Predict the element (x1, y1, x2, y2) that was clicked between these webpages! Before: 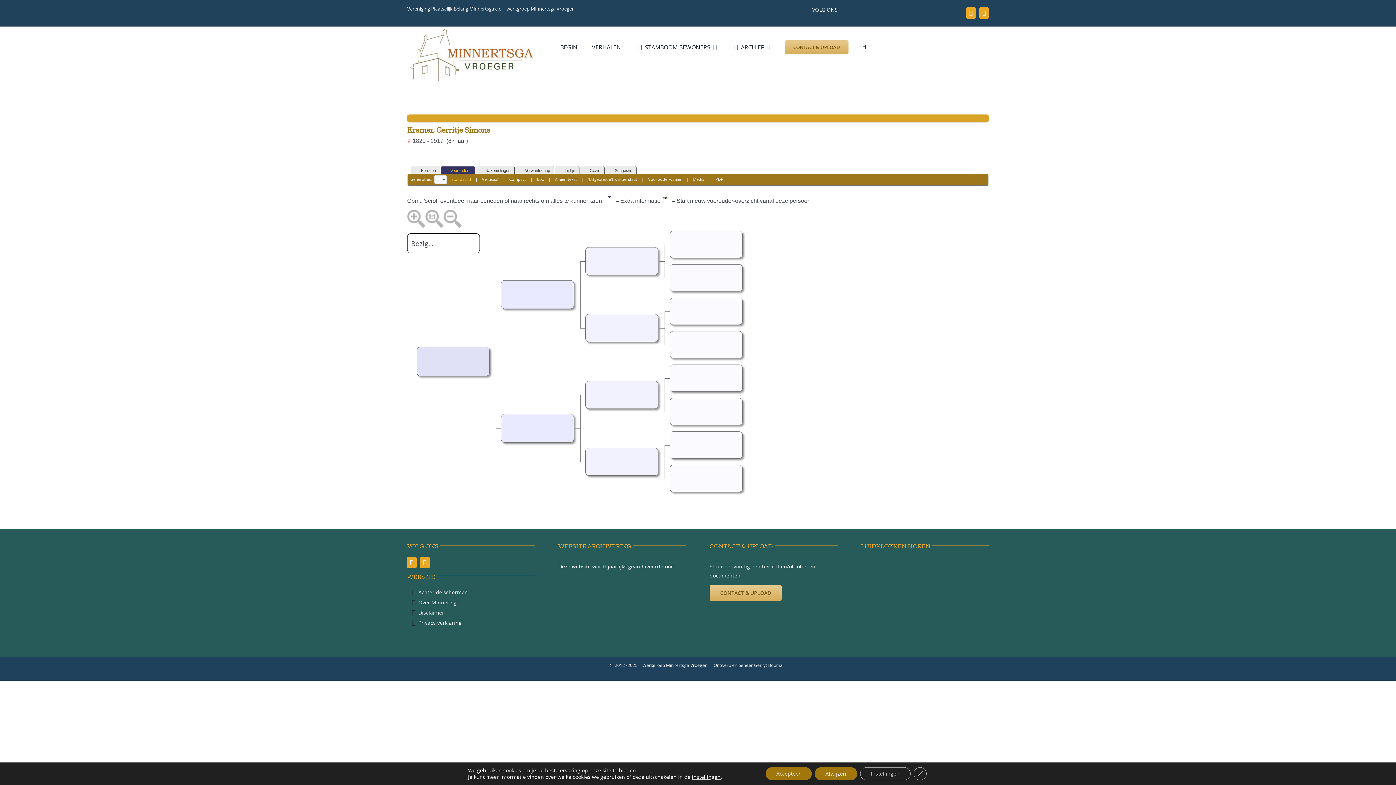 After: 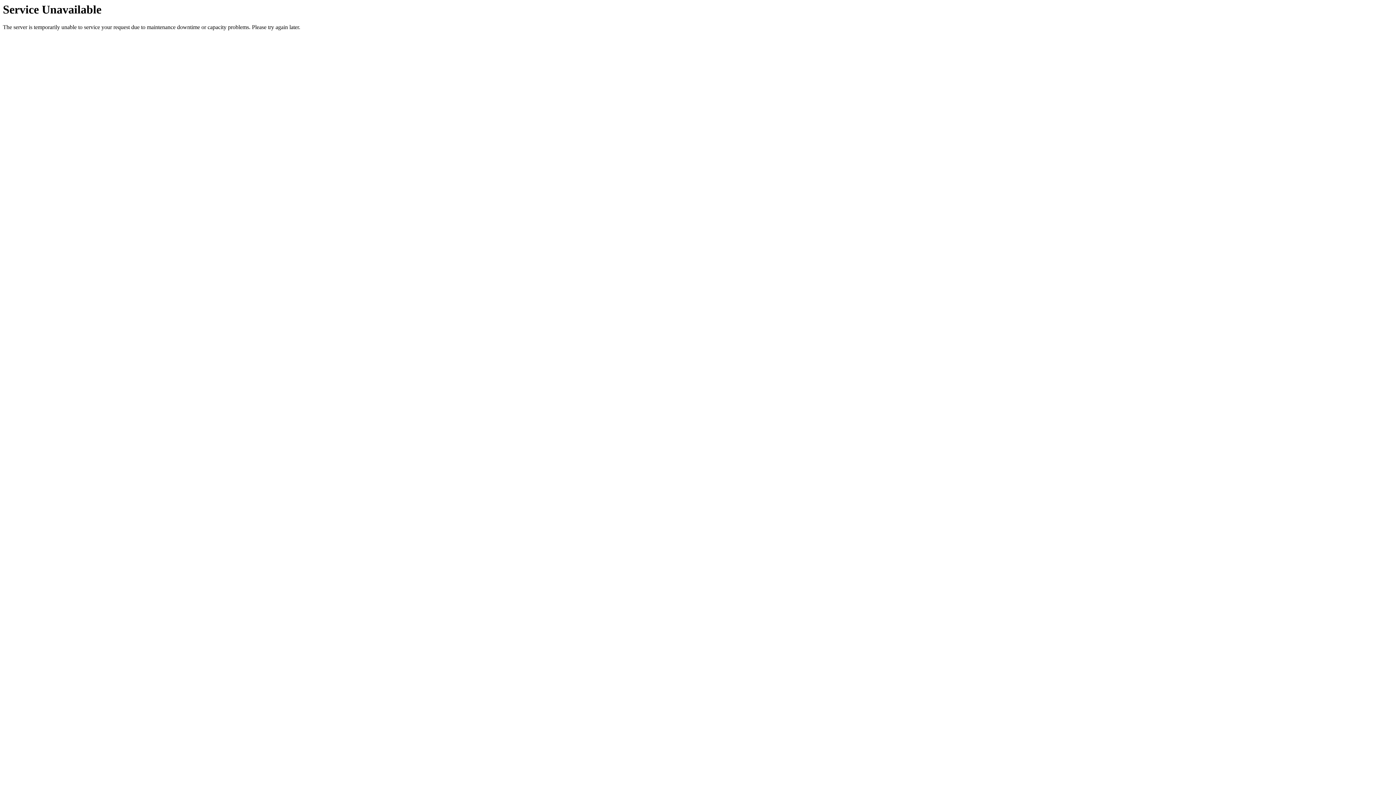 Action: bbox: (709, 585, 781, 601) label: CONTACT & UPLOAD